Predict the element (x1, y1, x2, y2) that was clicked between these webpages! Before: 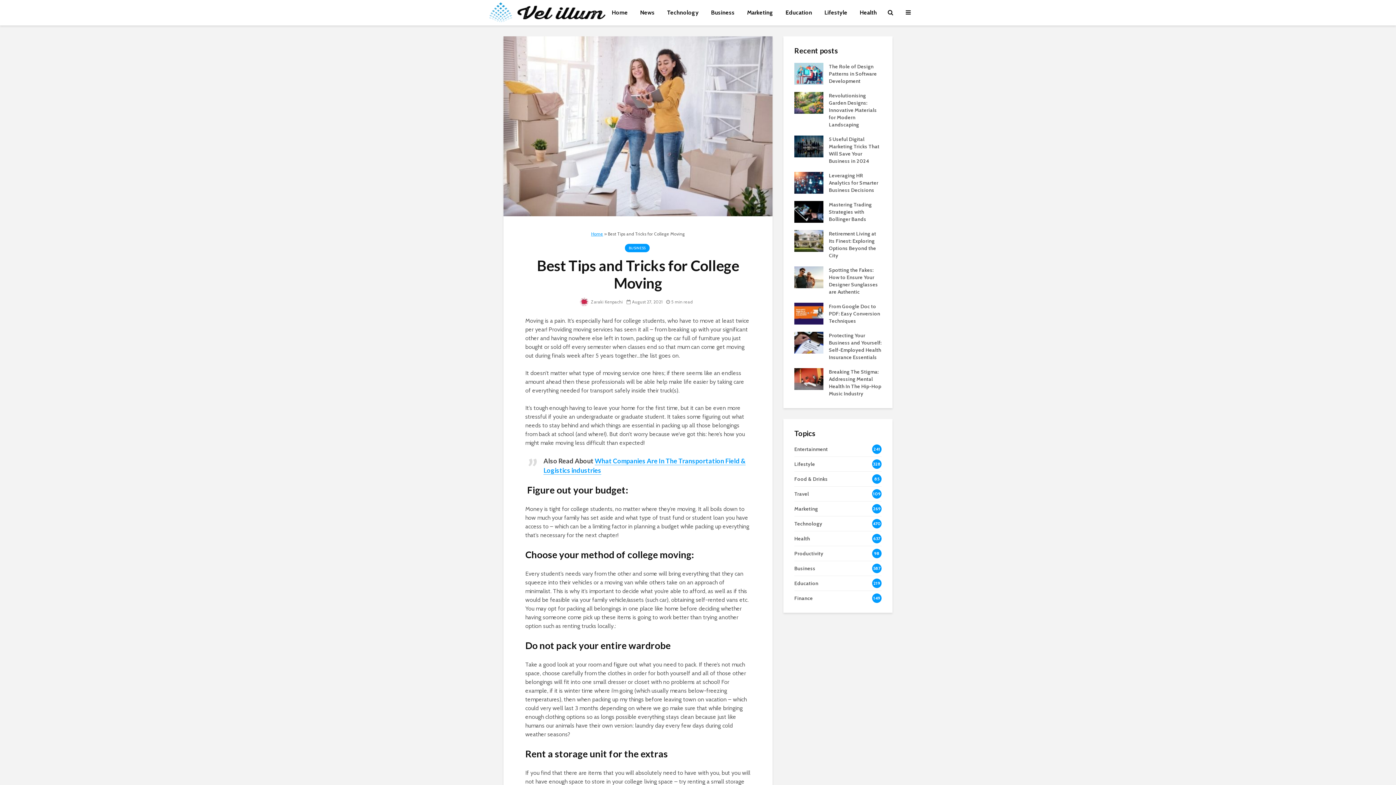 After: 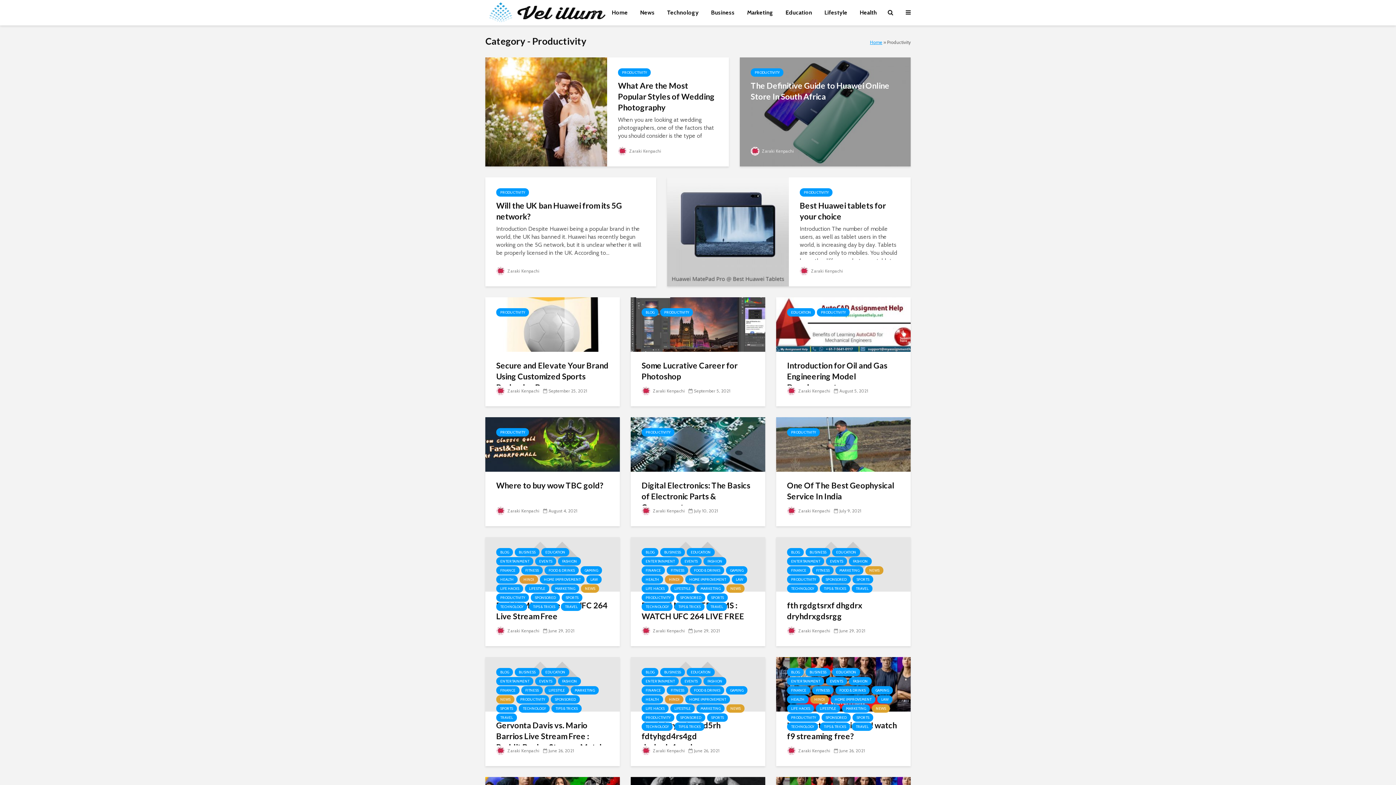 Action: bbox: (794, 546, 881, 561) label: Productivity
98